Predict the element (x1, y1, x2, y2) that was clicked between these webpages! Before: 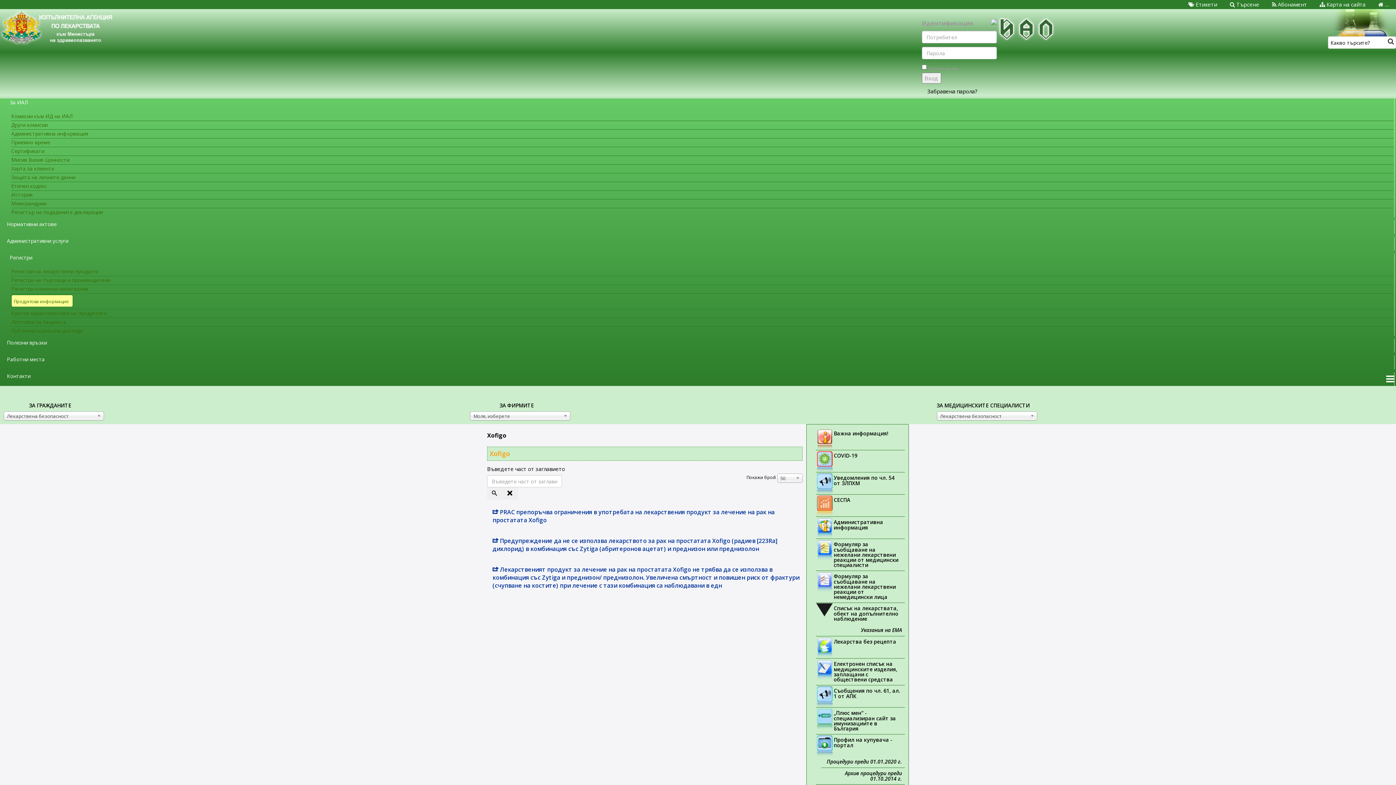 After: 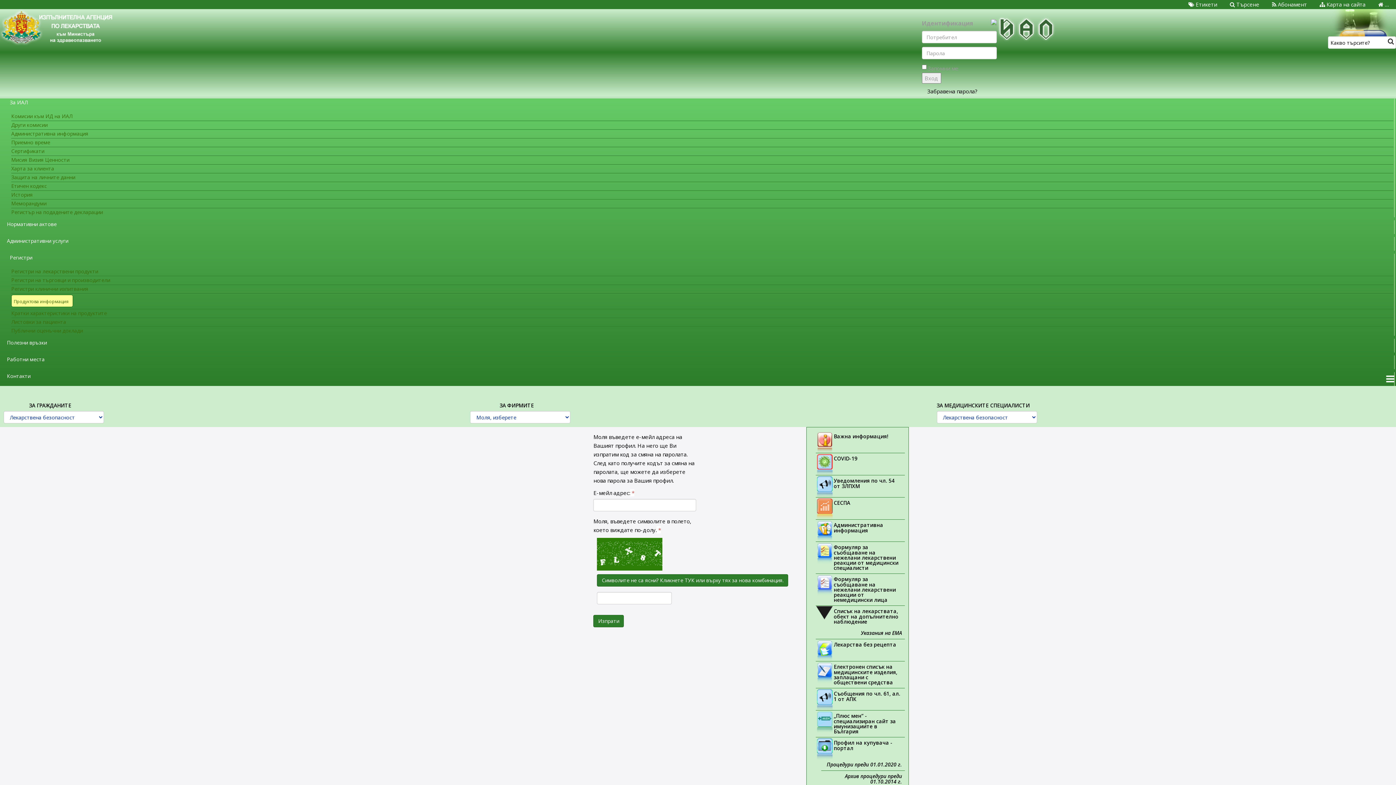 Action: label: Забравена парола? bbox: (927, 87, 996, 95)